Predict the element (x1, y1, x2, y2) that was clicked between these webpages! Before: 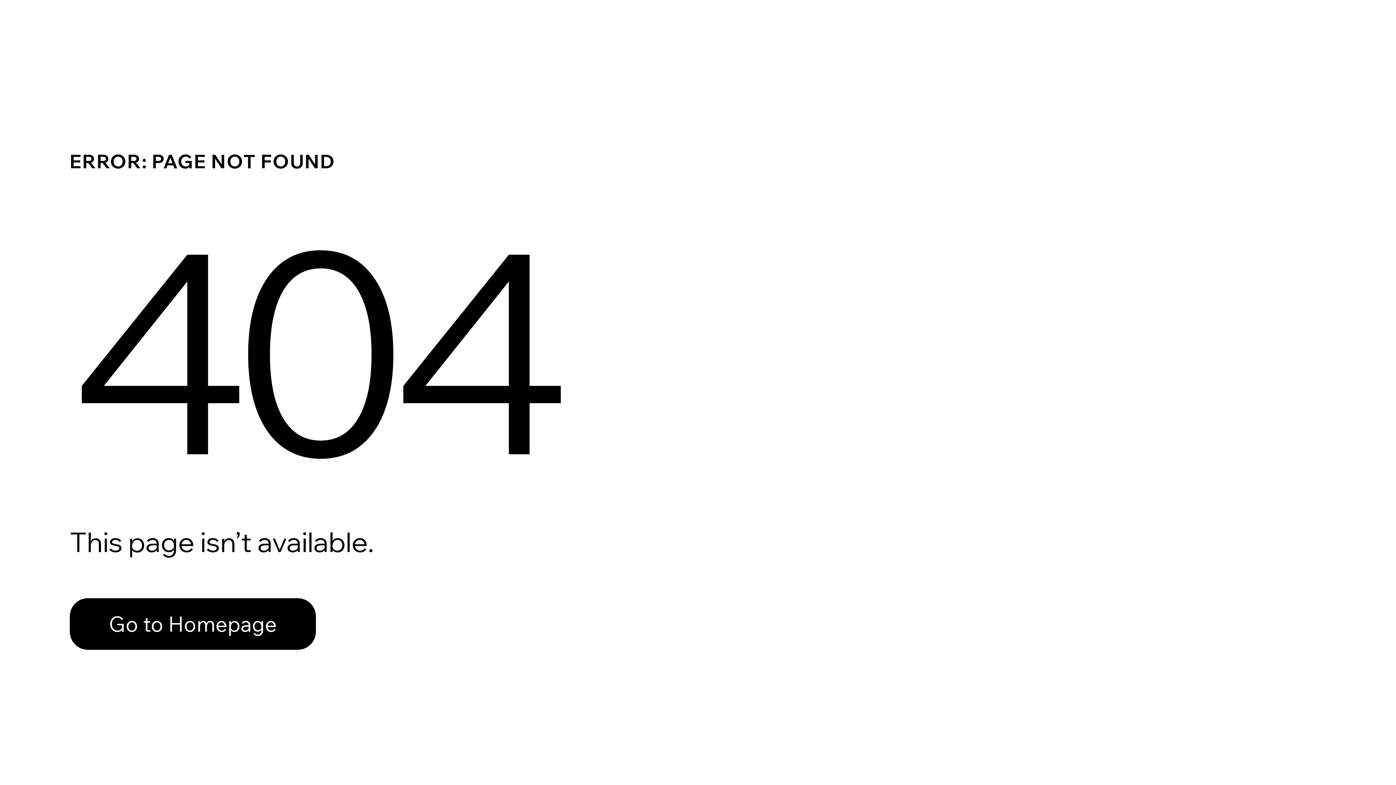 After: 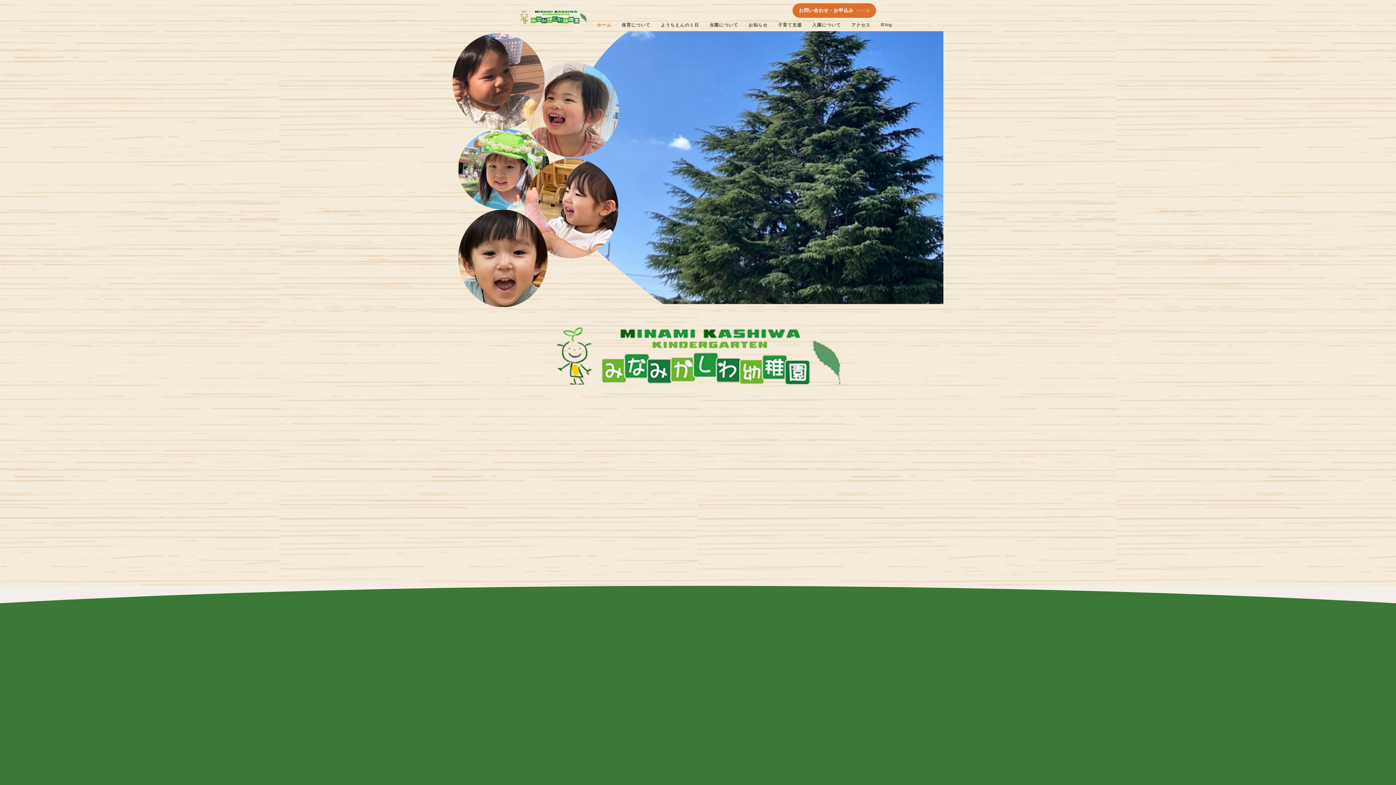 Action: bbox: (69, 582, 768, 659) label: Go to Homepage